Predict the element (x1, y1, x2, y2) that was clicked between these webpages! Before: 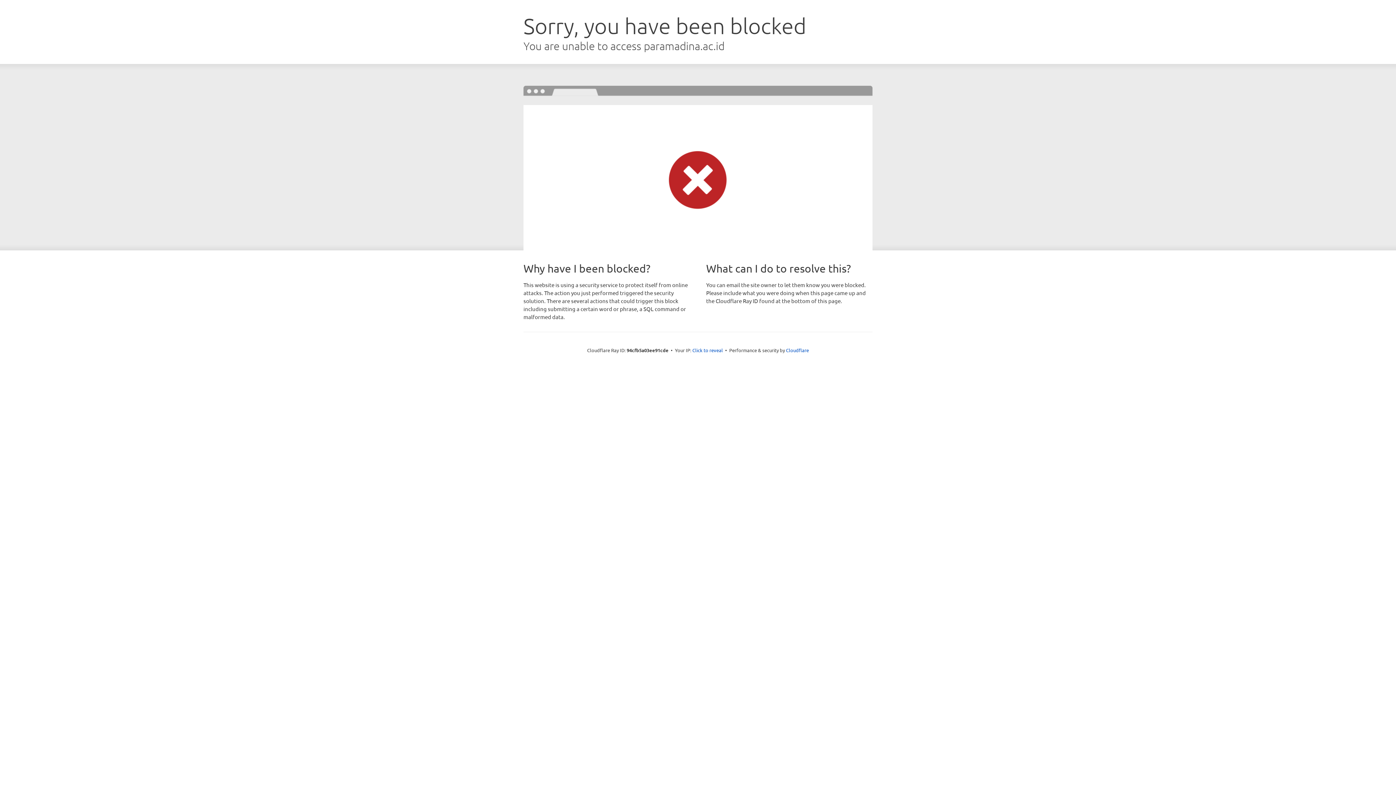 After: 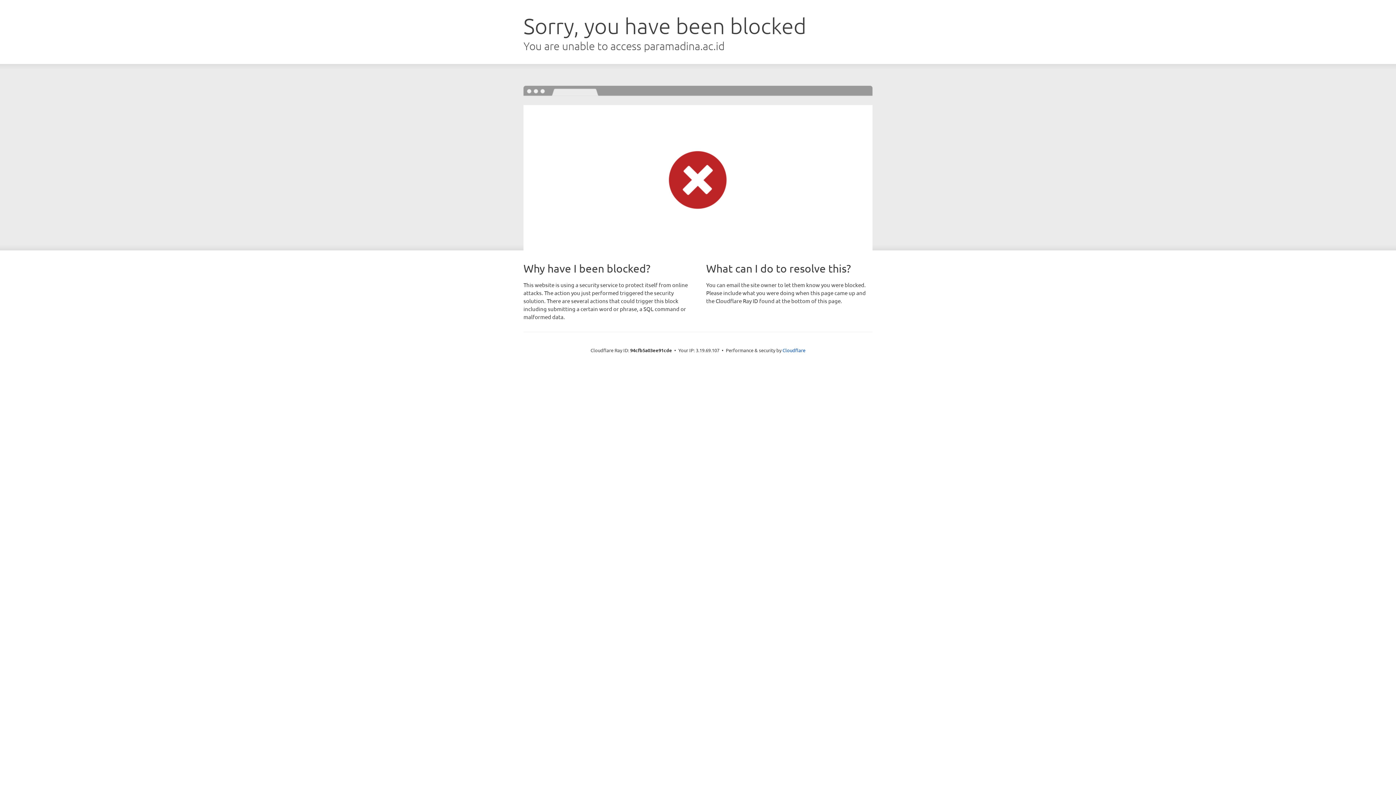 Action: label: Click to reveal bbox: (692, 346, 723, 353)